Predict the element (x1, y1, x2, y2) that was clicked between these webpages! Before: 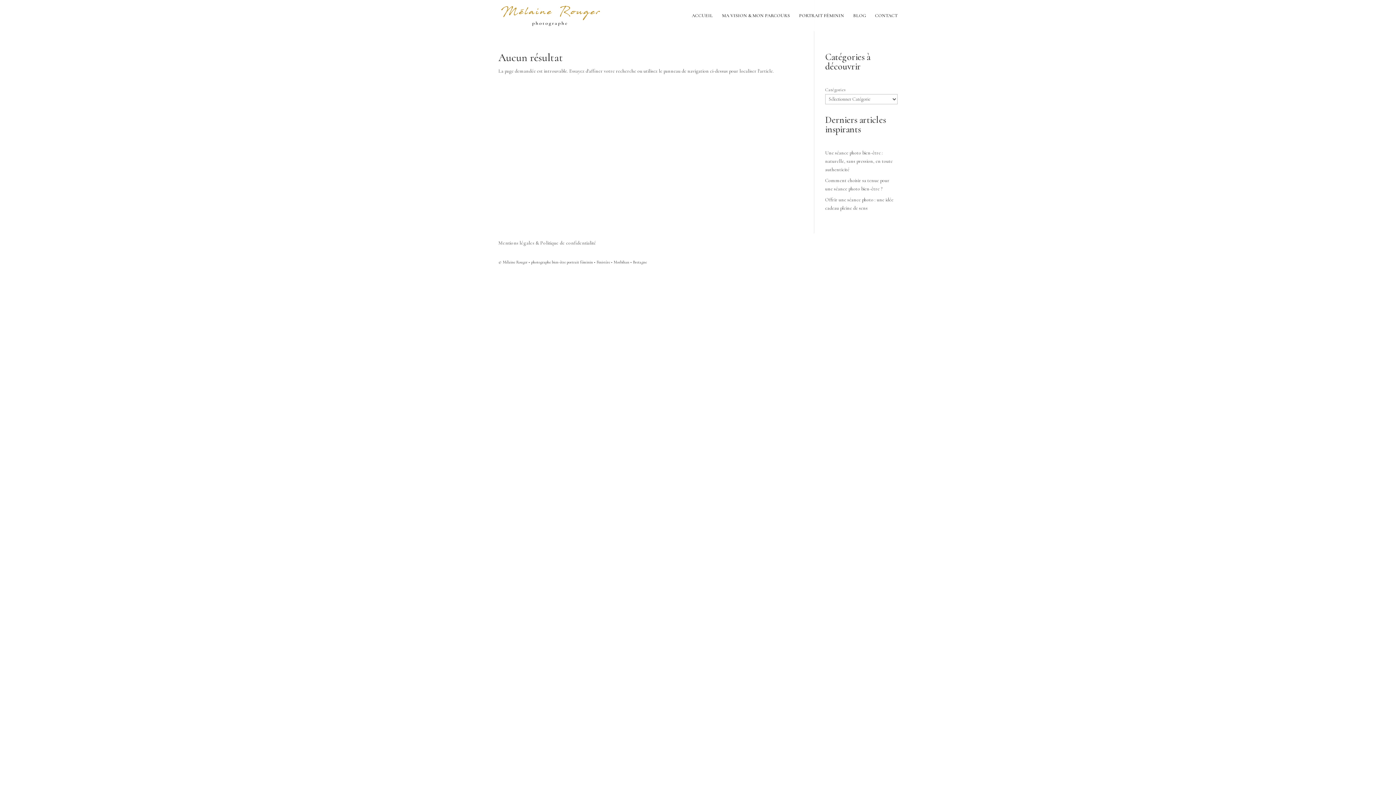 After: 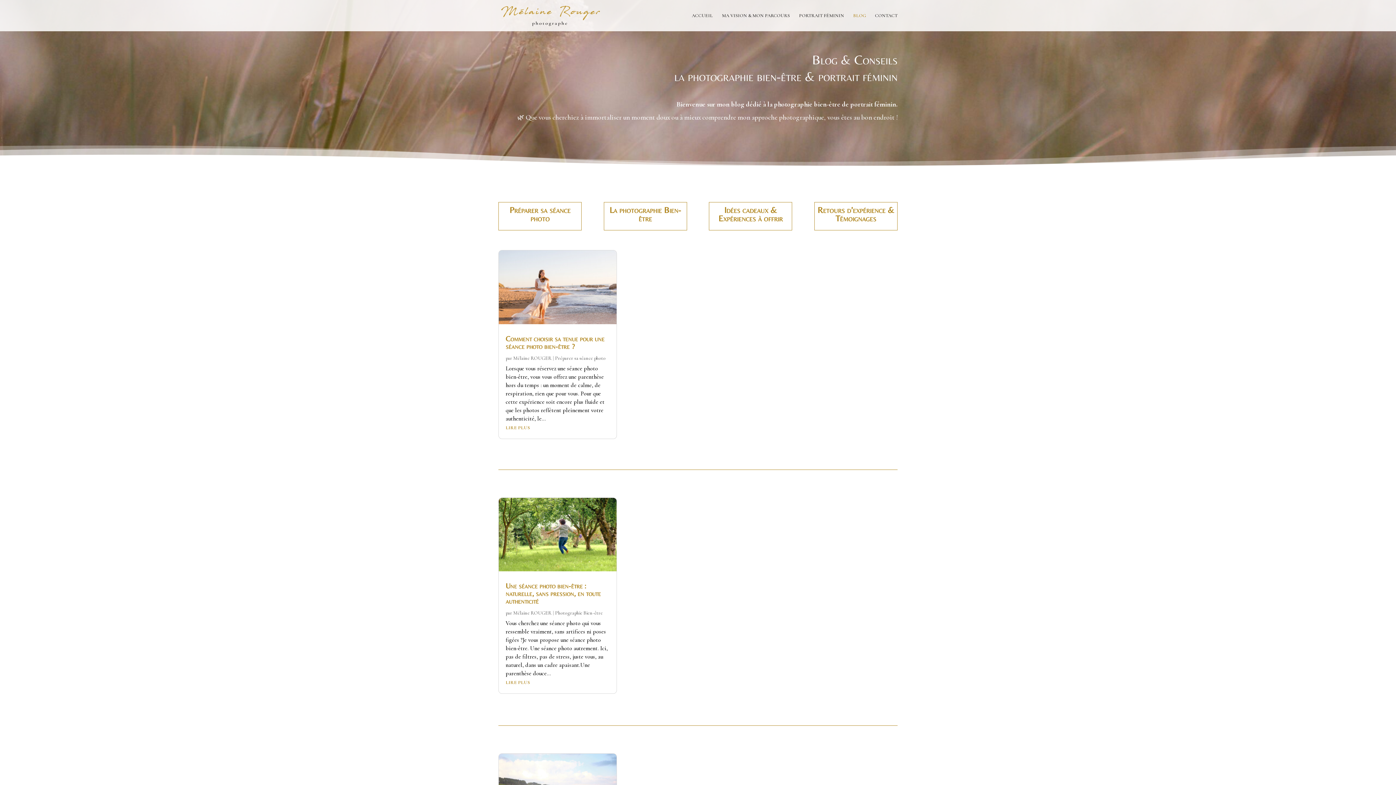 Action: bbox: (853, 13, 866, 31) label: BLOG